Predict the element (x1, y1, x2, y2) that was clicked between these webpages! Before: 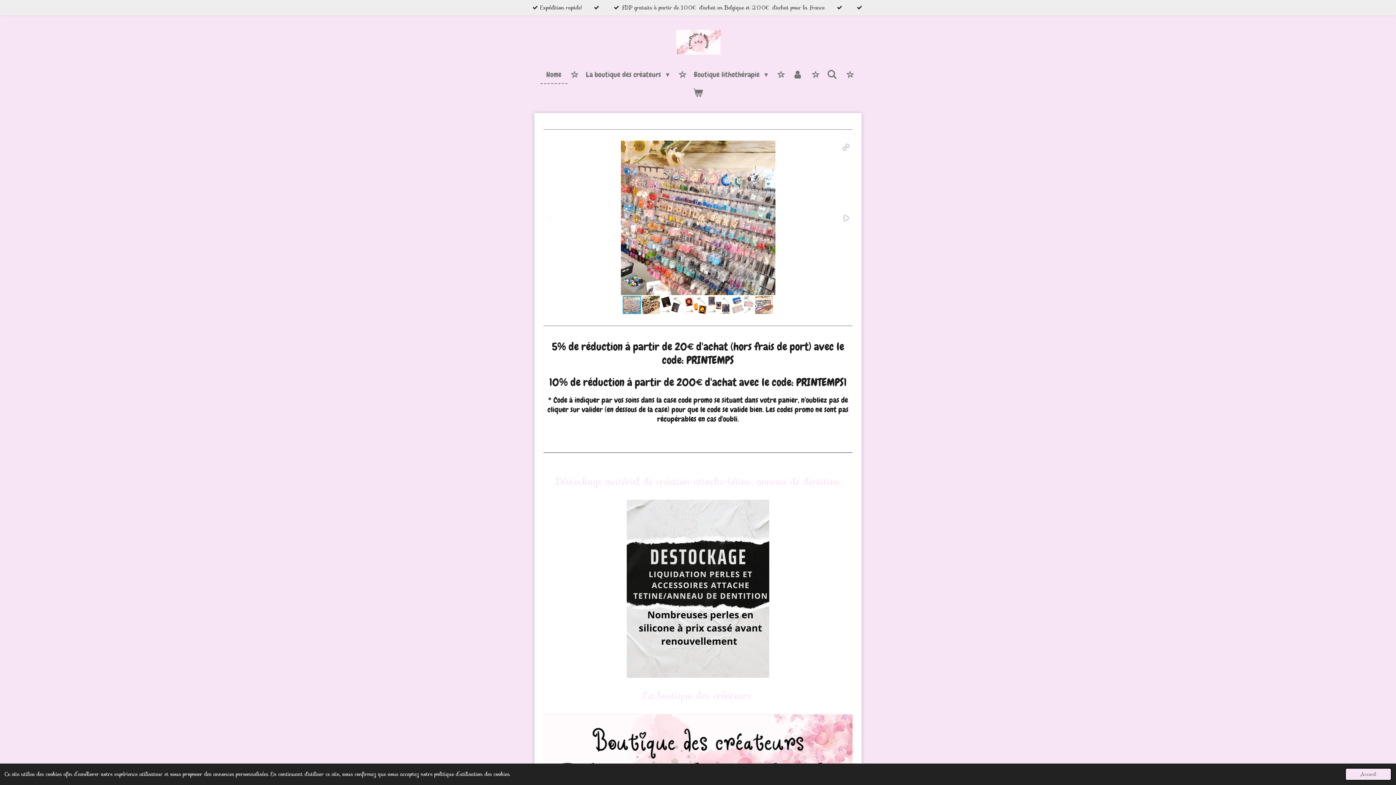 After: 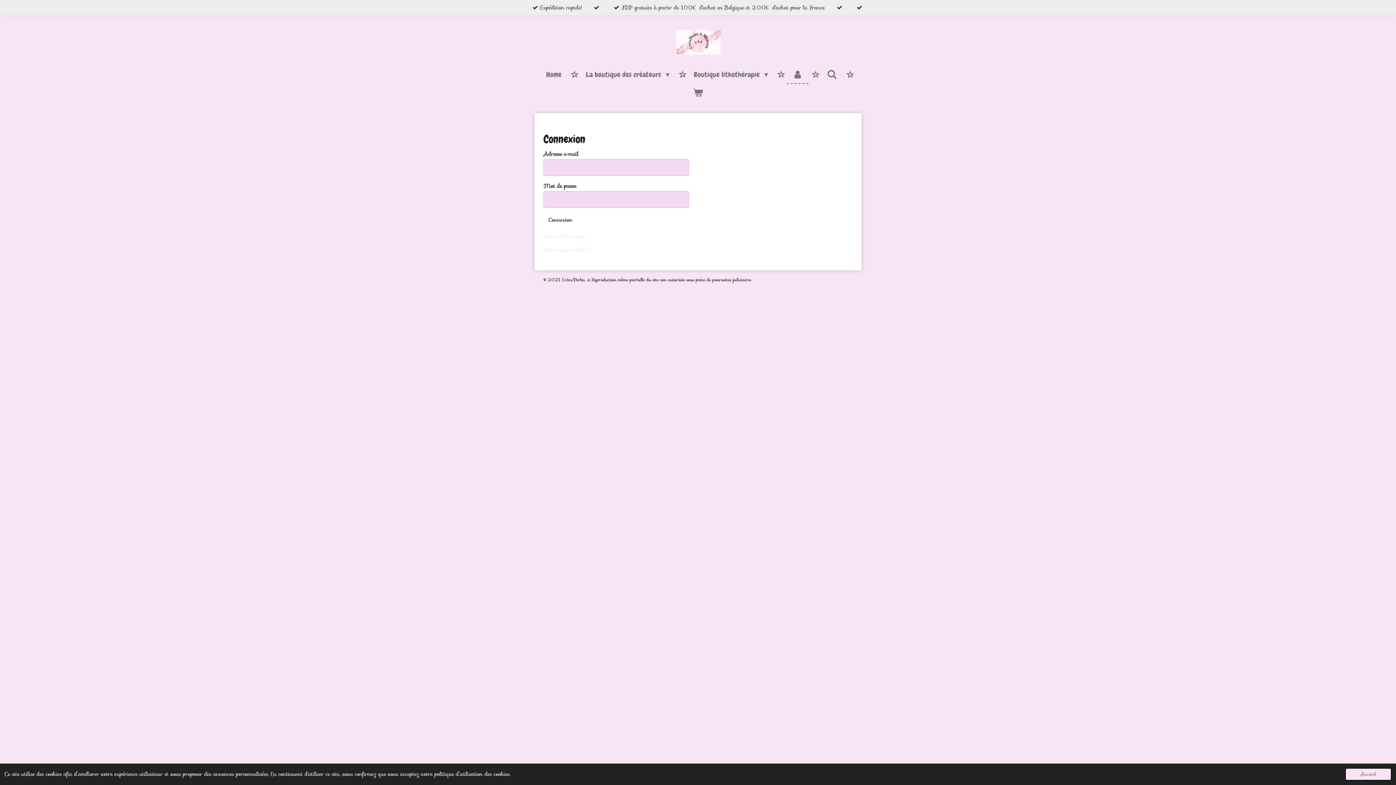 Action: bbox: (786, 65, 808, 84)